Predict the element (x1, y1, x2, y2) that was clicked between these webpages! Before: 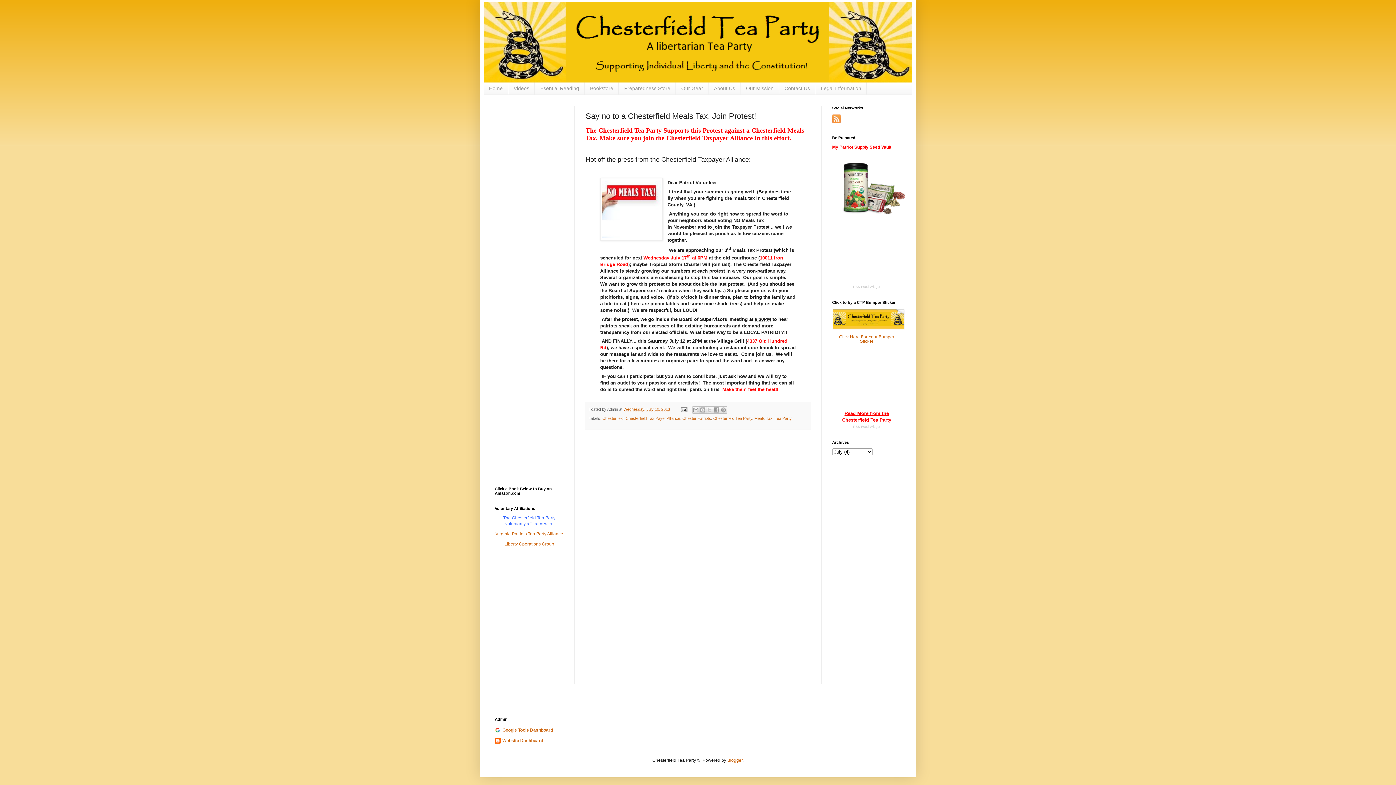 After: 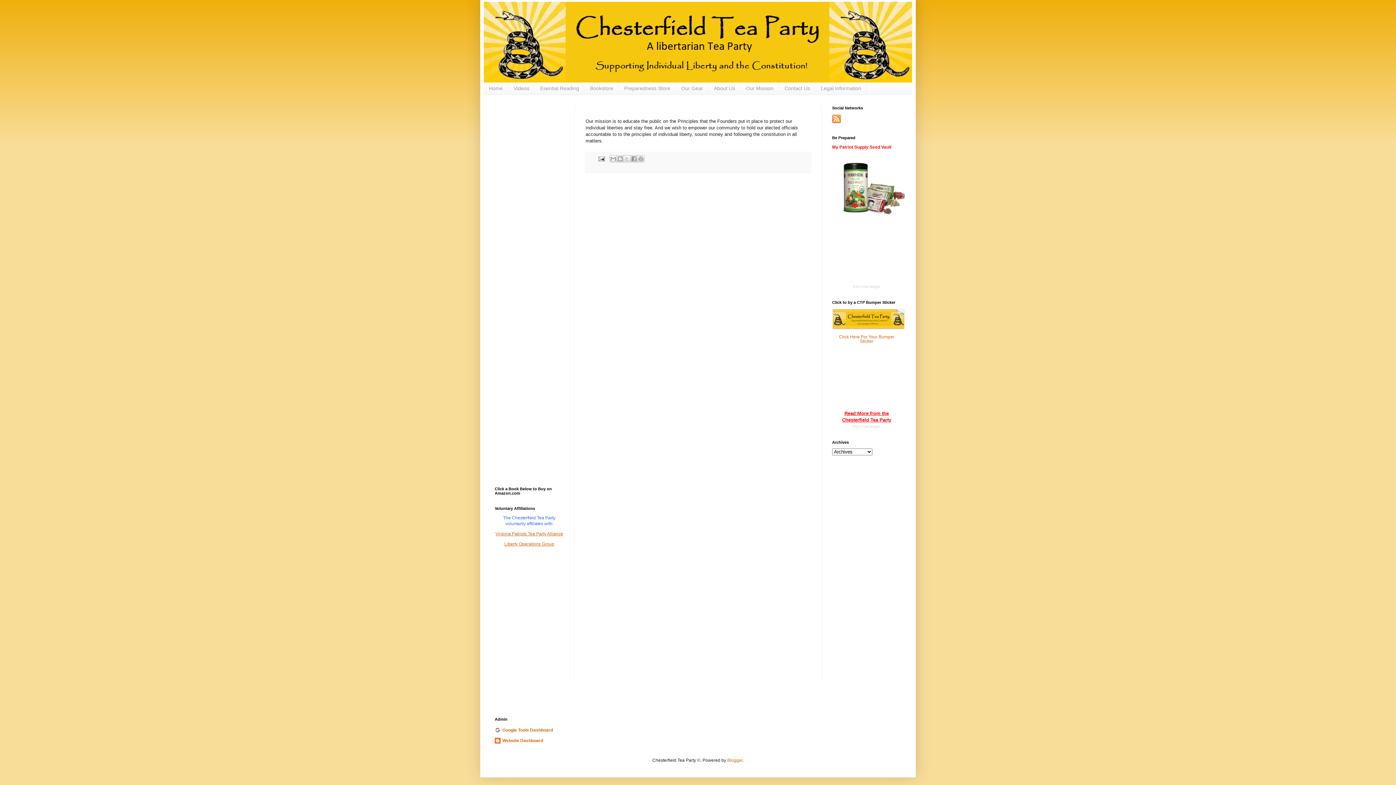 Action: bbox: (740, 82, 779, 94) label: Our Mission